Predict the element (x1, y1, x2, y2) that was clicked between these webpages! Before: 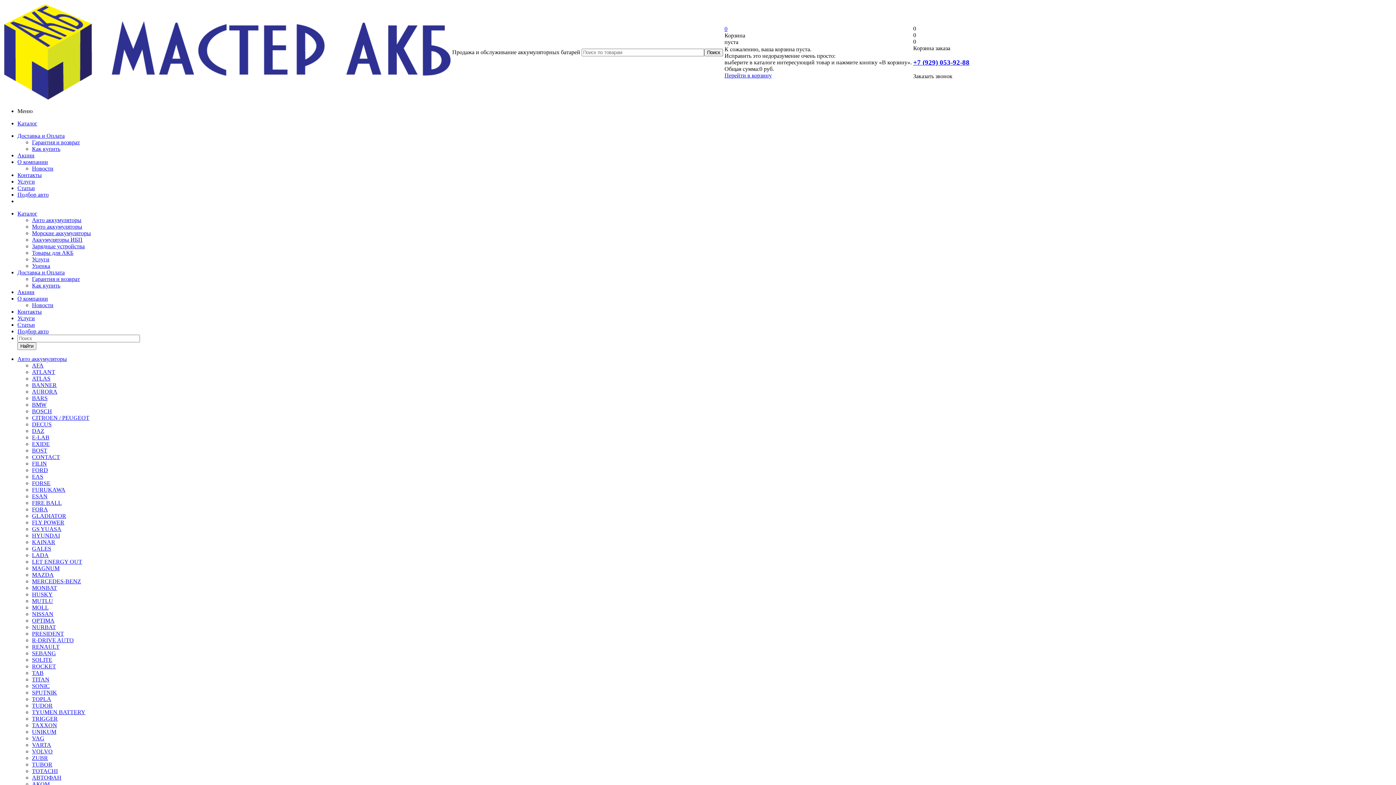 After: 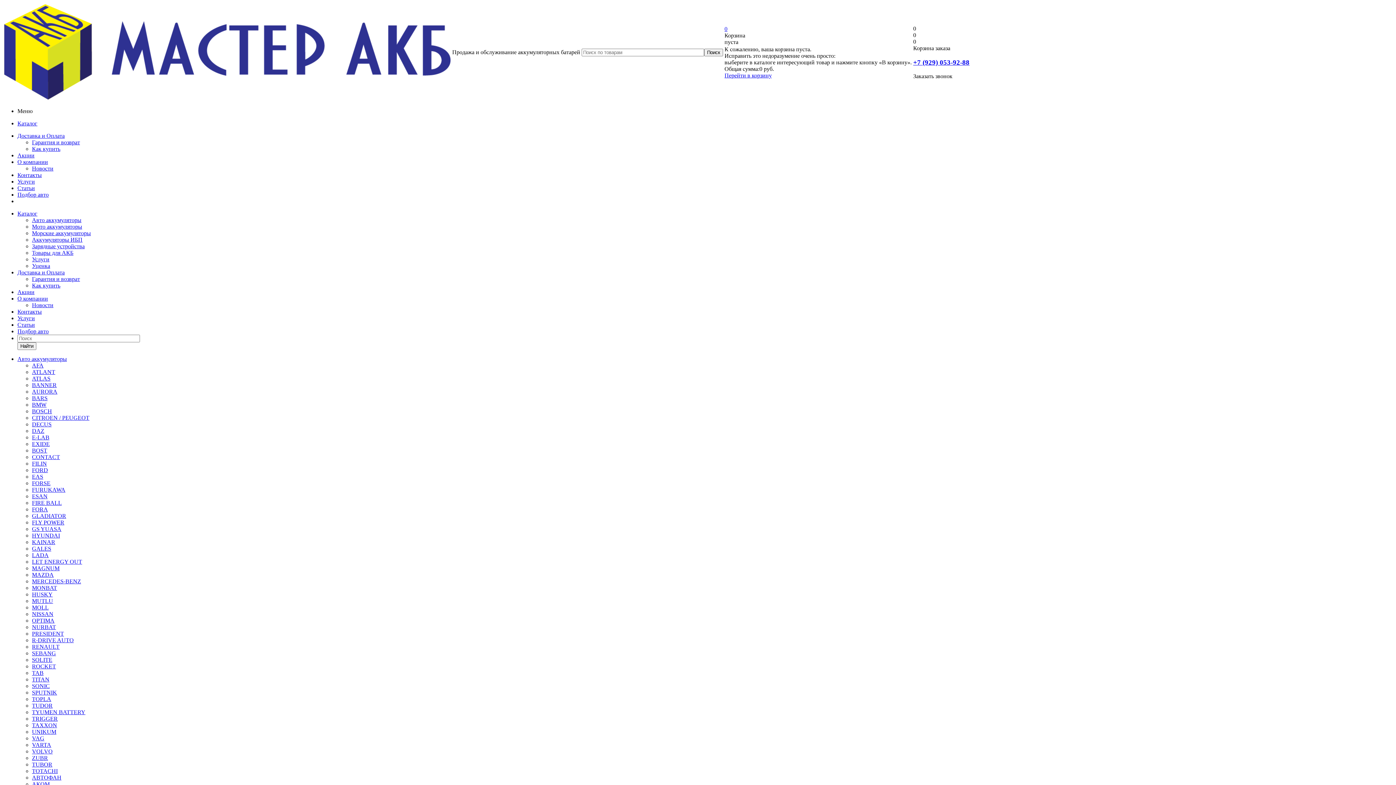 Action: label: SEBANG bbox: (32, 650, 56, 656)